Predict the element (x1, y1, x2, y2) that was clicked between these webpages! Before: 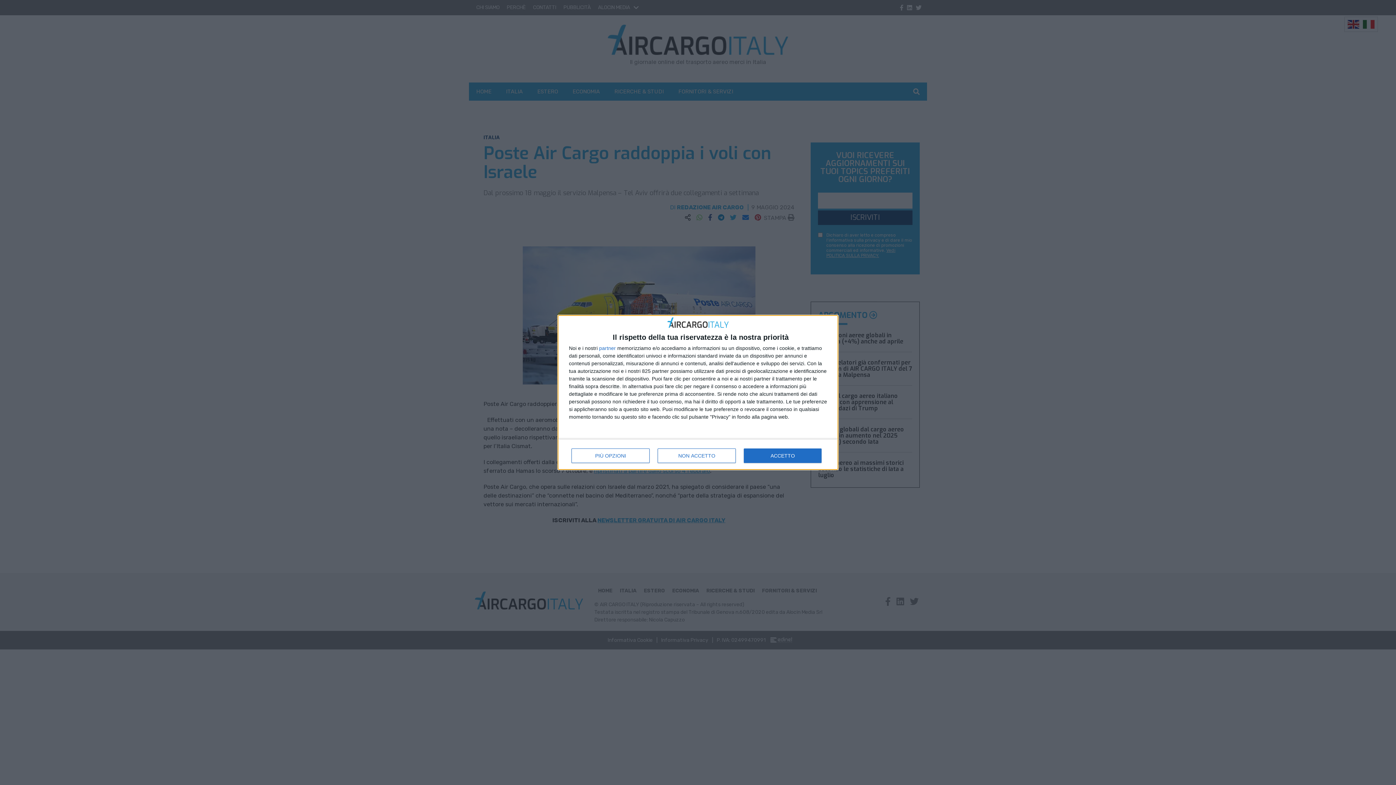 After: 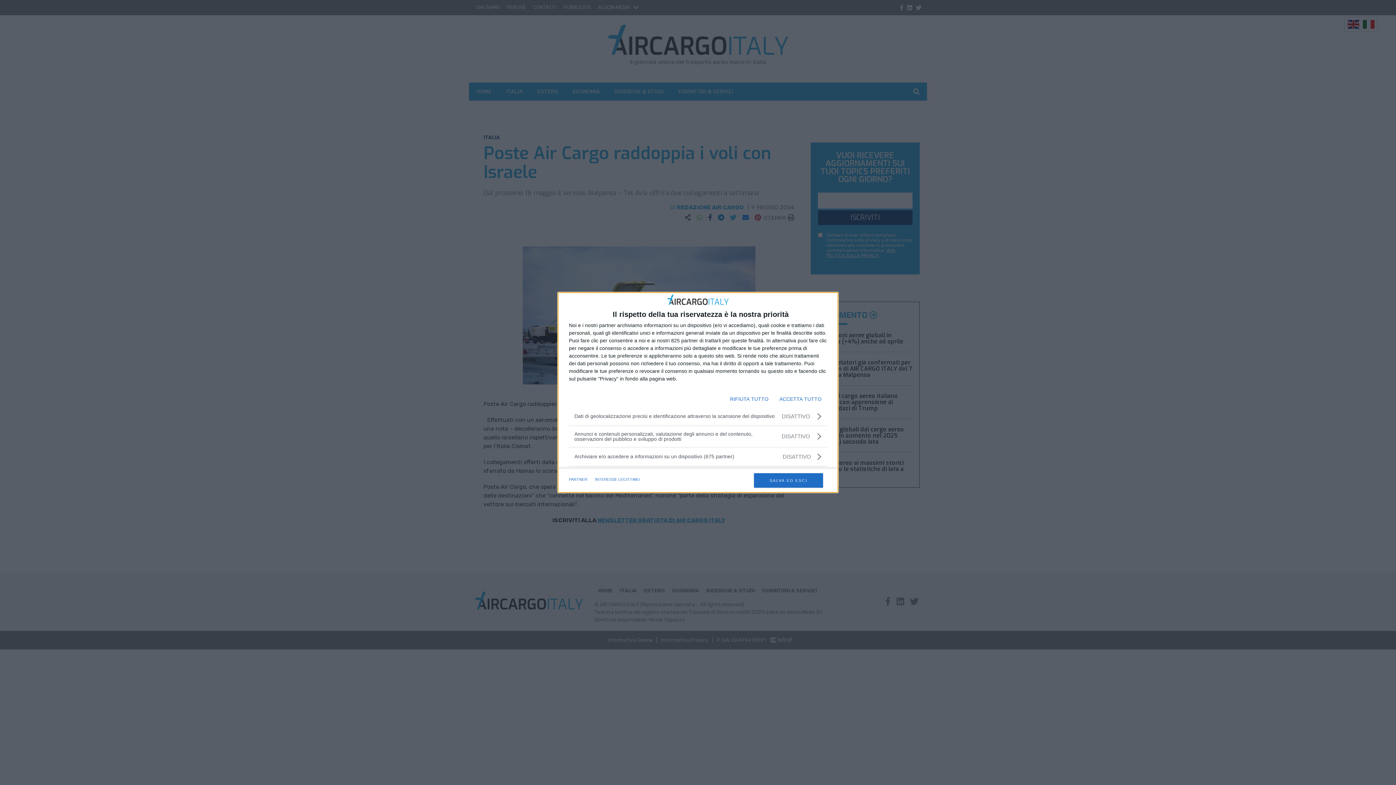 Action: label: PIÙ OPZIONI bbox: (571, 448, 649, 463)